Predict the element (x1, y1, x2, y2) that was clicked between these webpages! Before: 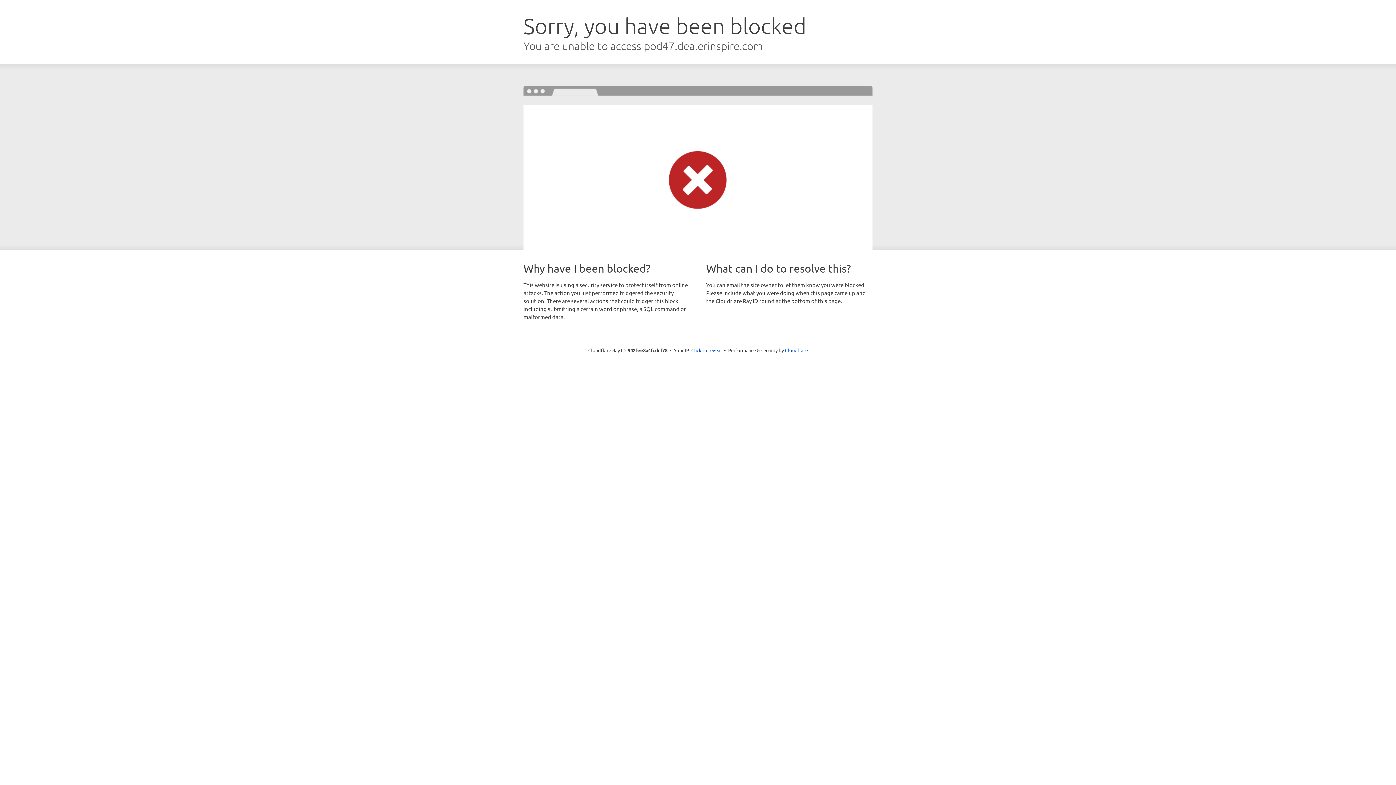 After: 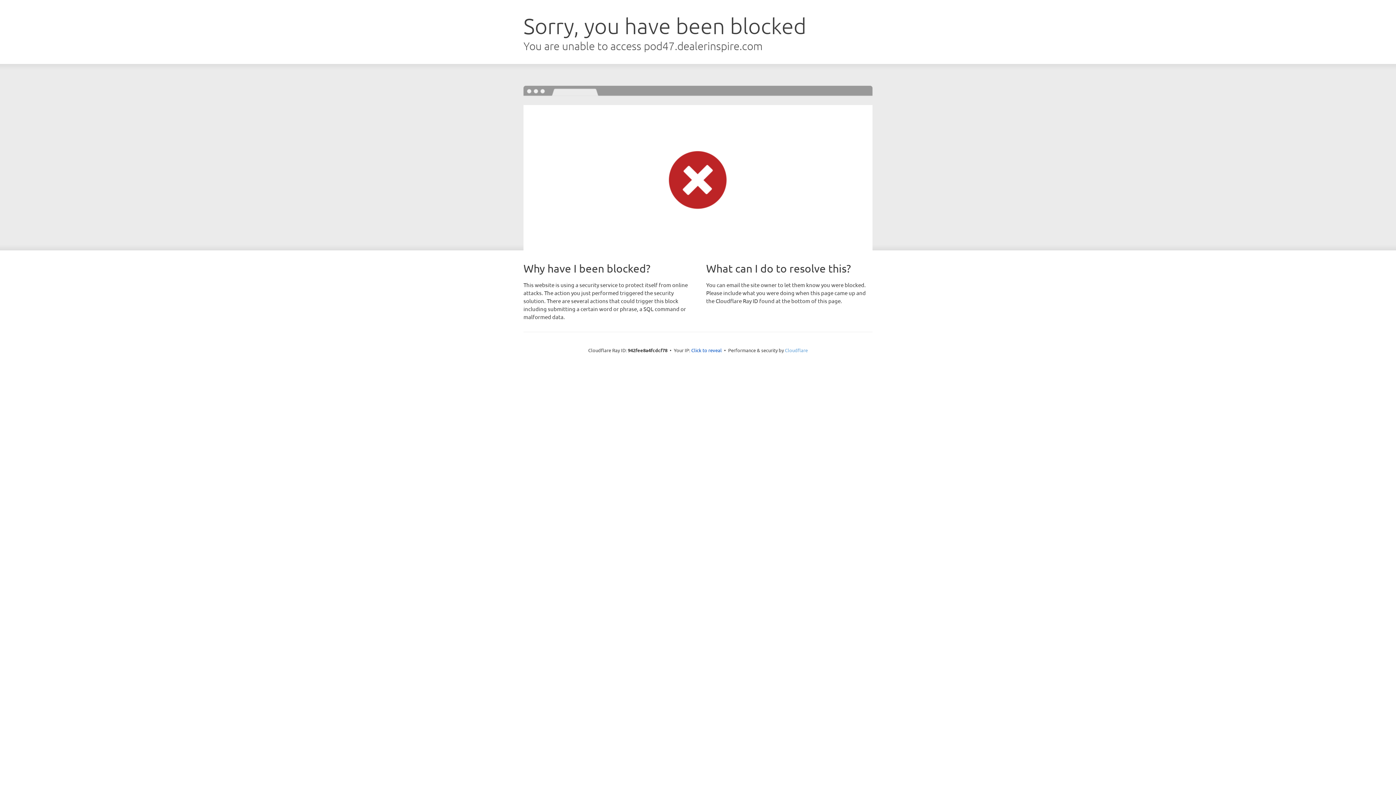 Action: bbox: (785, 347, 808, 353) label: Cloudflare